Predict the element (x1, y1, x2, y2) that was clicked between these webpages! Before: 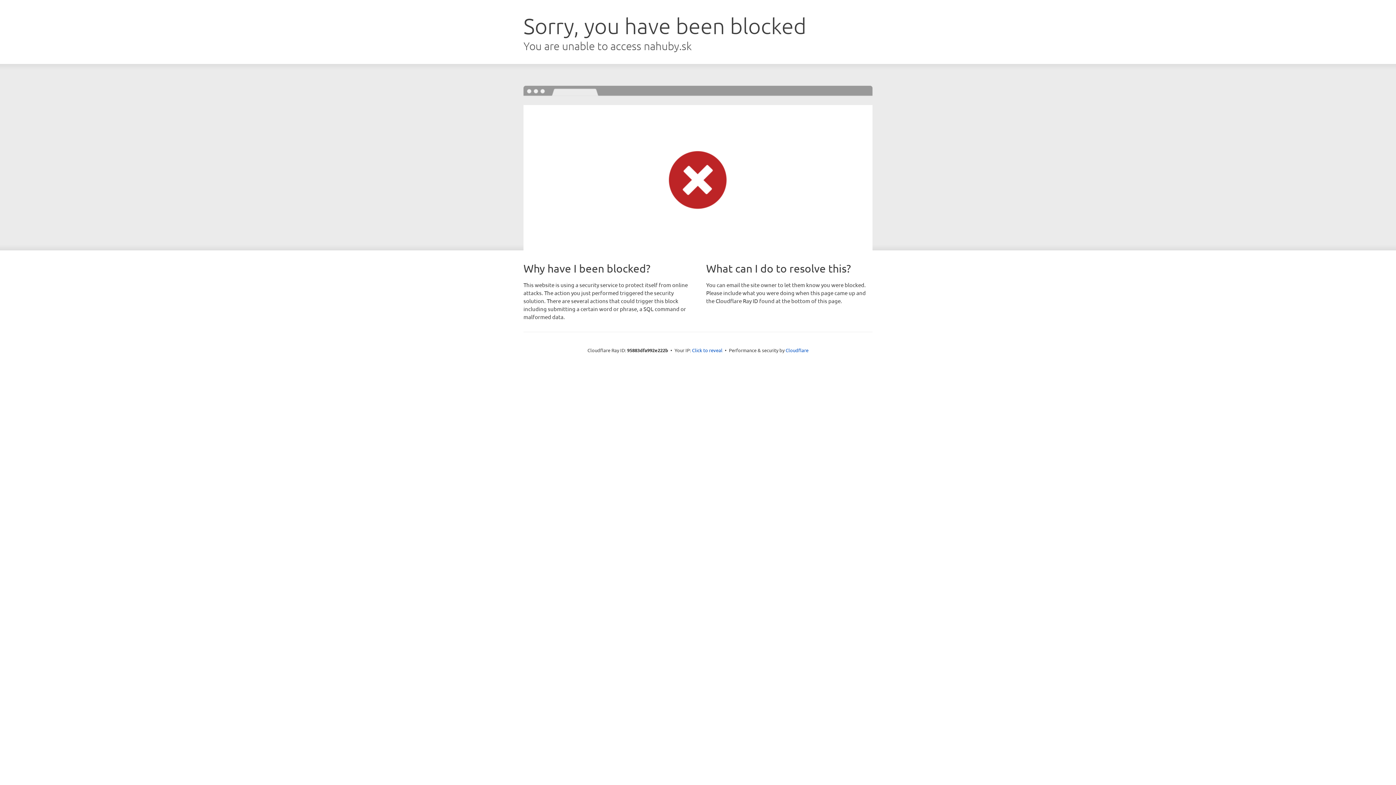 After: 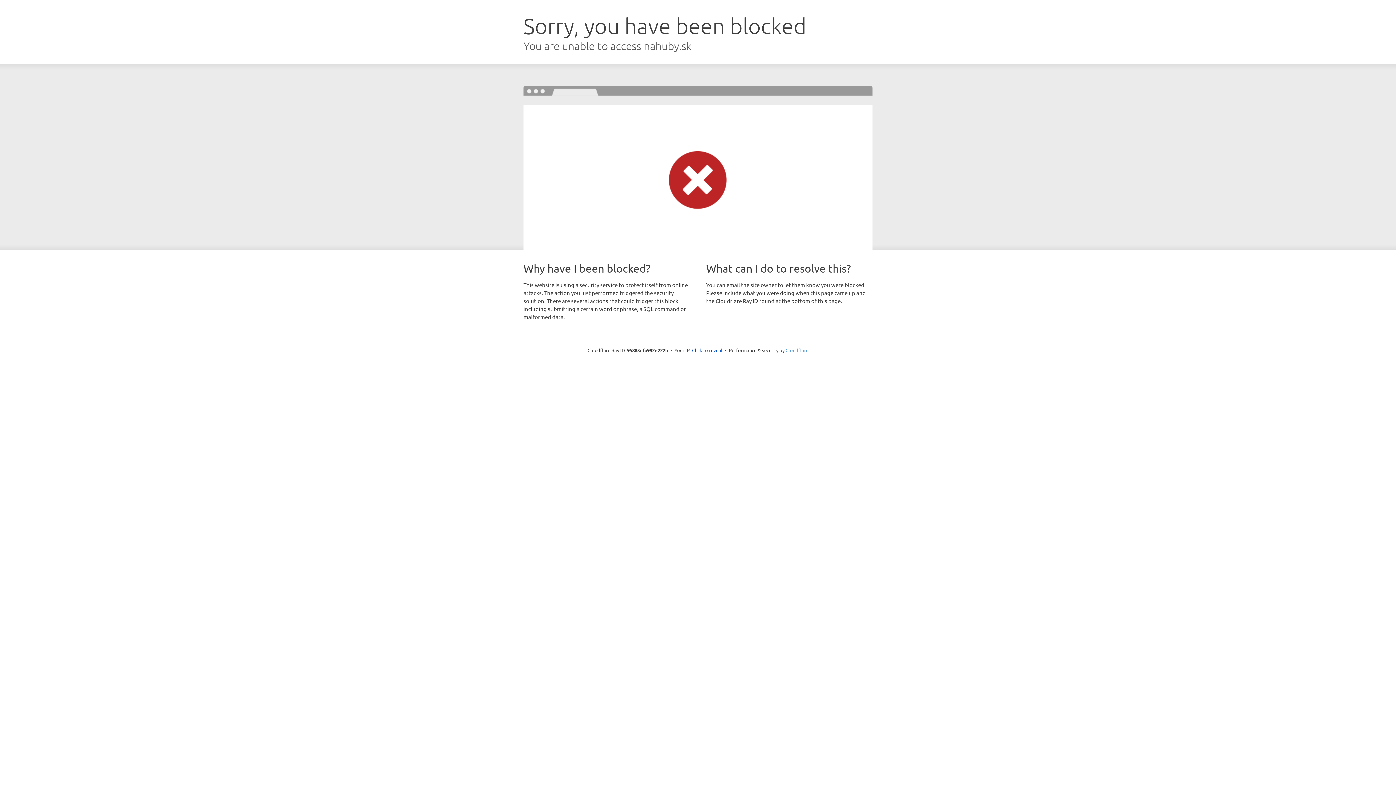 Action: bbox: (785, 347, 808, 353) label: Cloudflare